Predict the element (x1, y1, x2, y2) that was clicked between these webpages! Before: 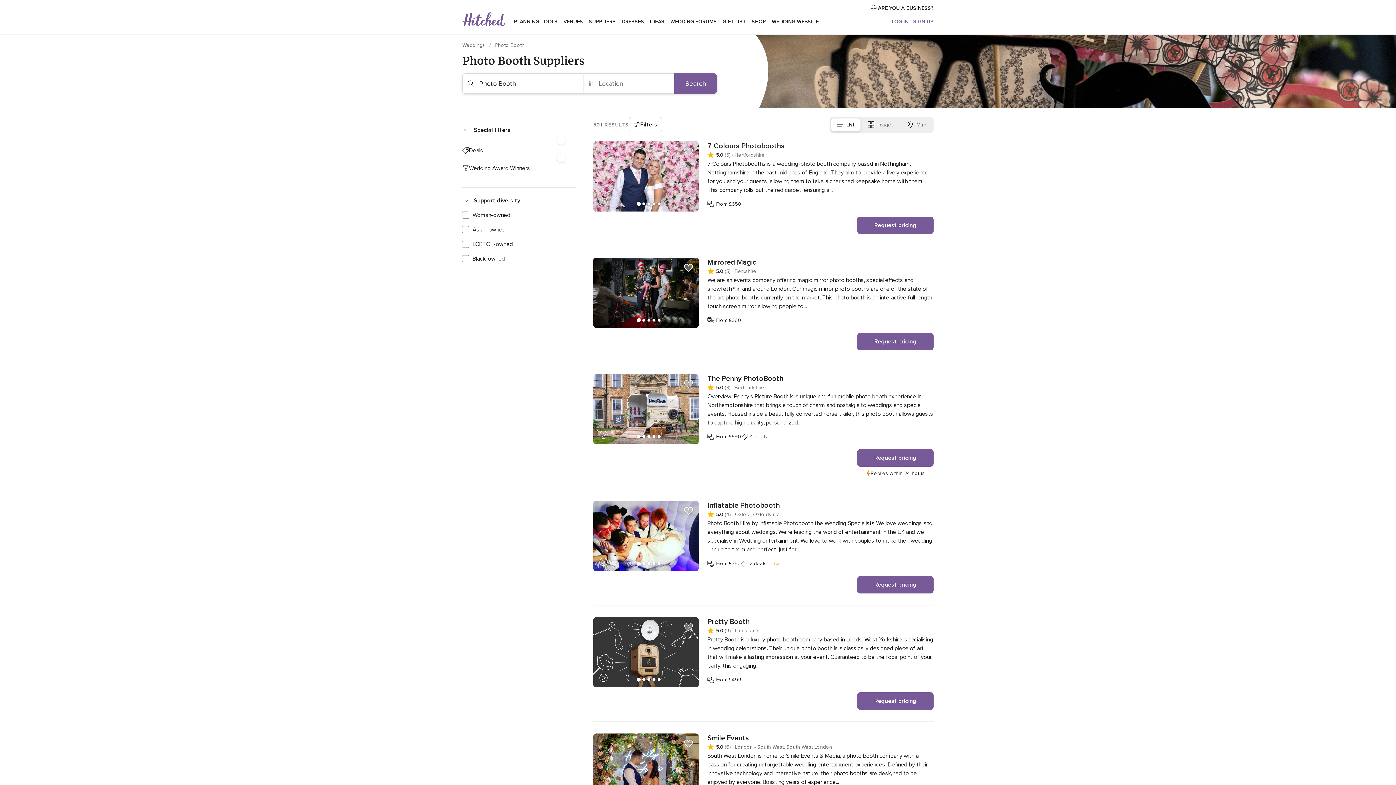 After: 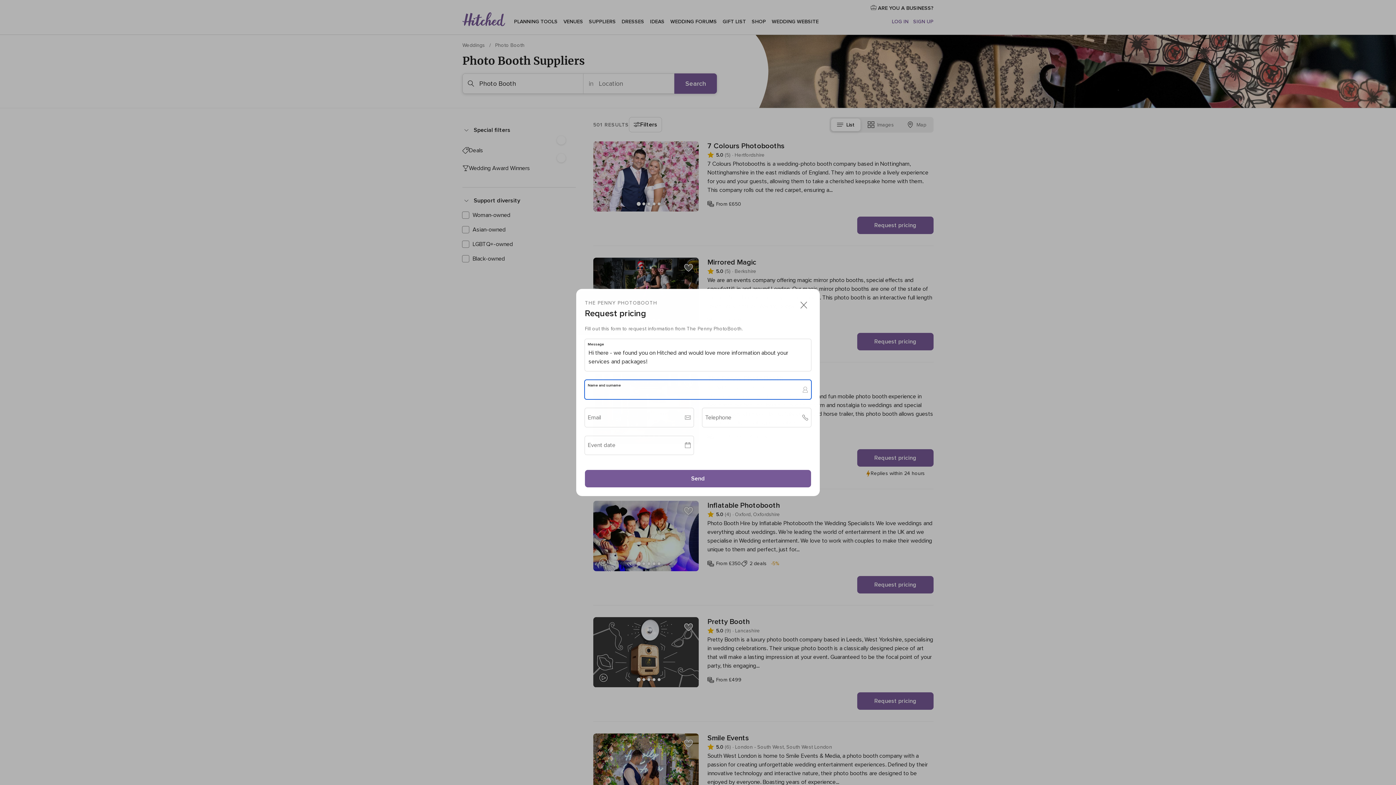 Action: bbox: (857, 449, 933, 466) label: Request pricing